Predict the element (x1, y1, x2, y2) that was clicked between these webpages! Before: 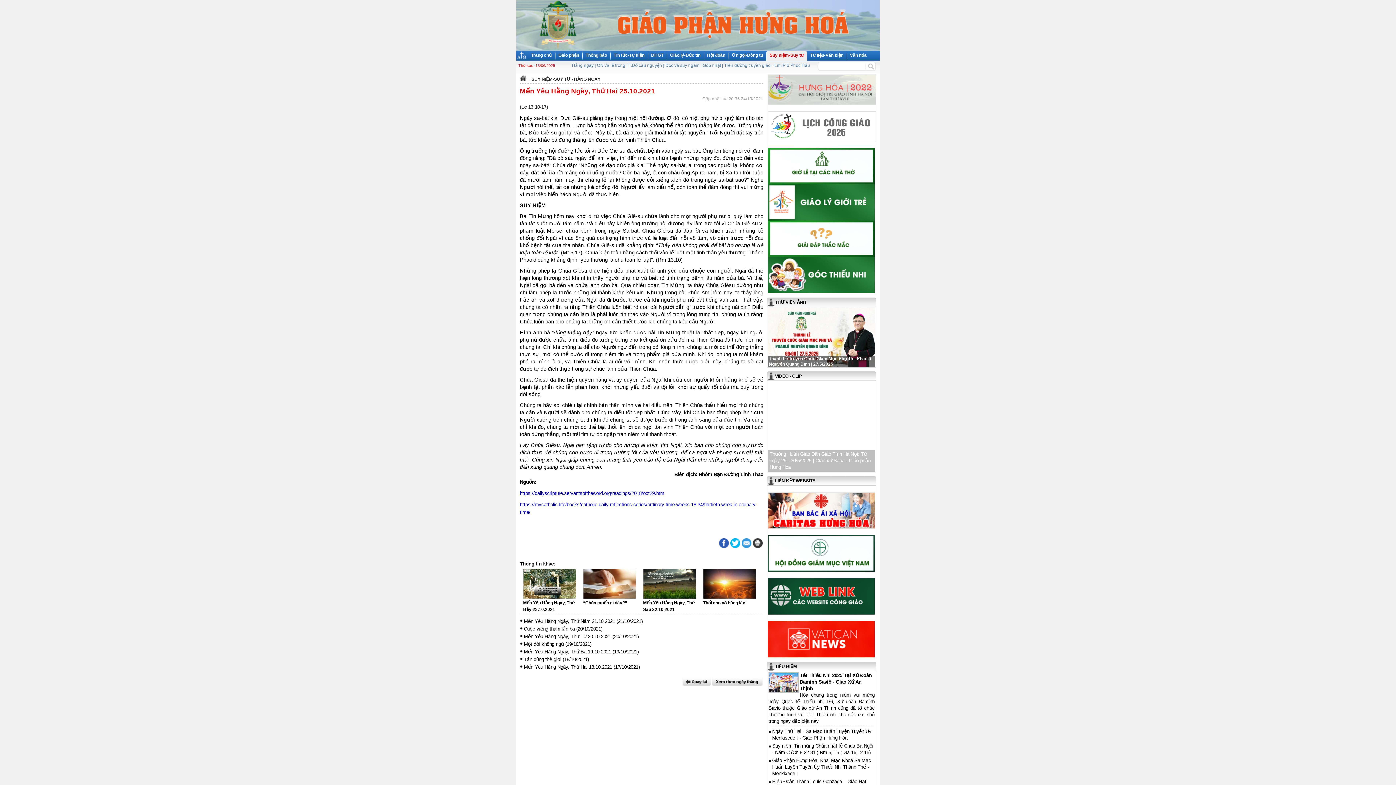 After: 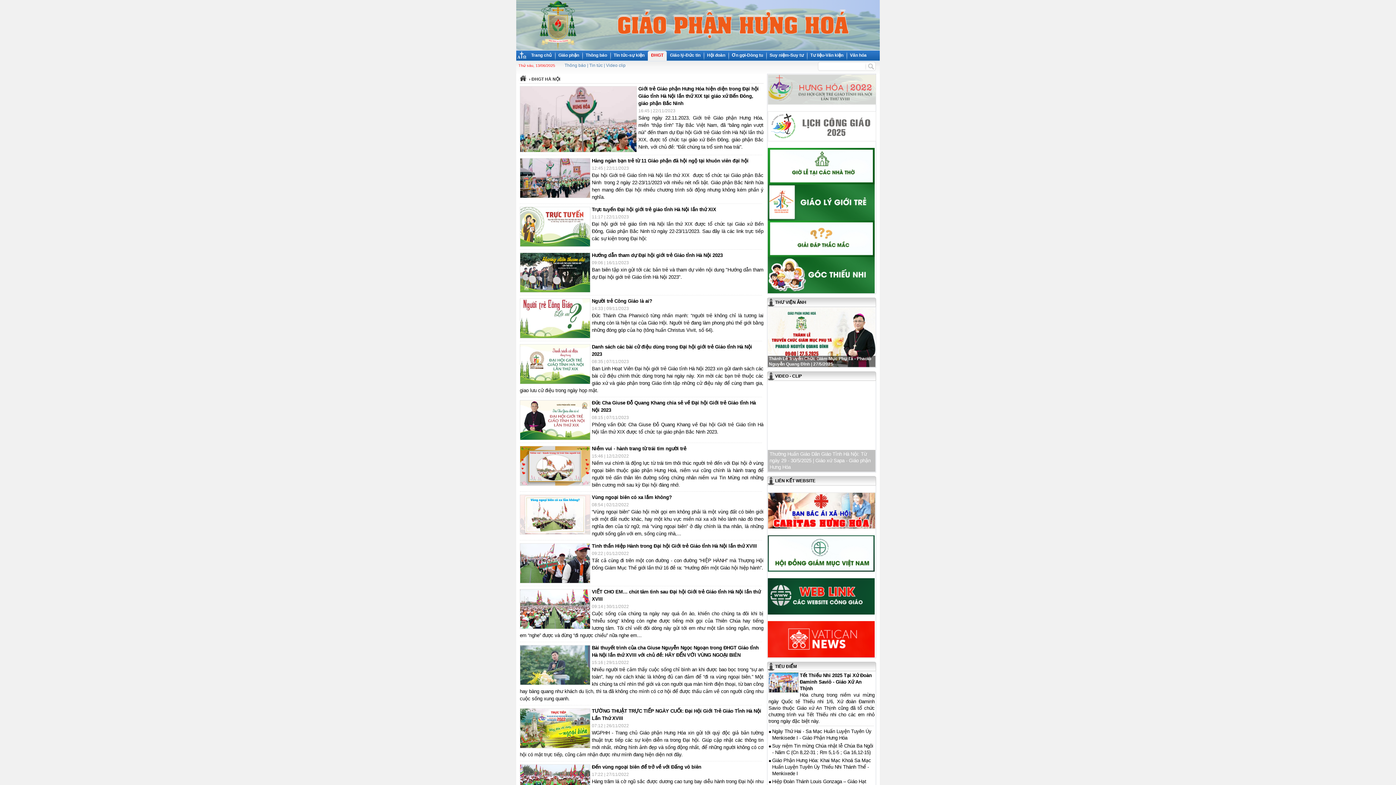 Action: bbox: (768, 74, 875, 104)